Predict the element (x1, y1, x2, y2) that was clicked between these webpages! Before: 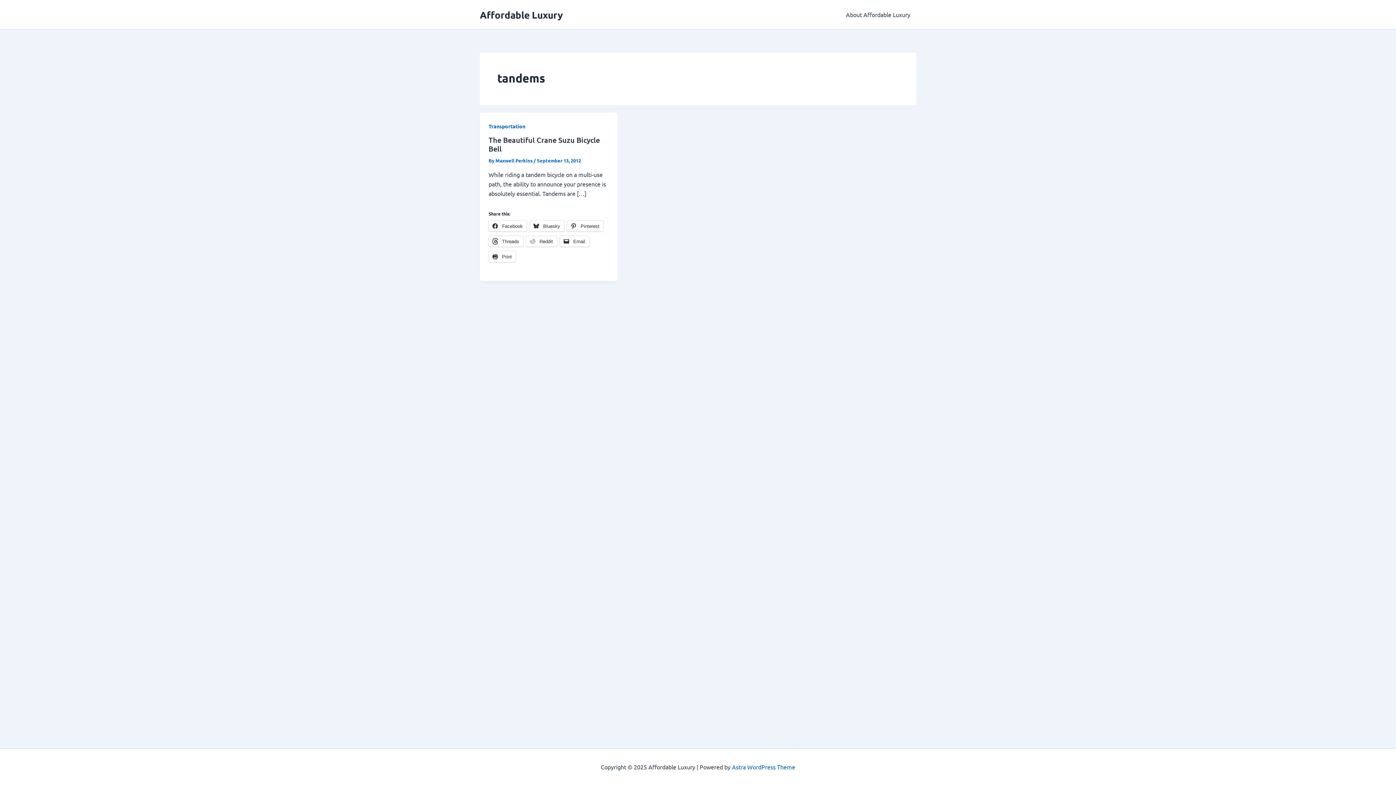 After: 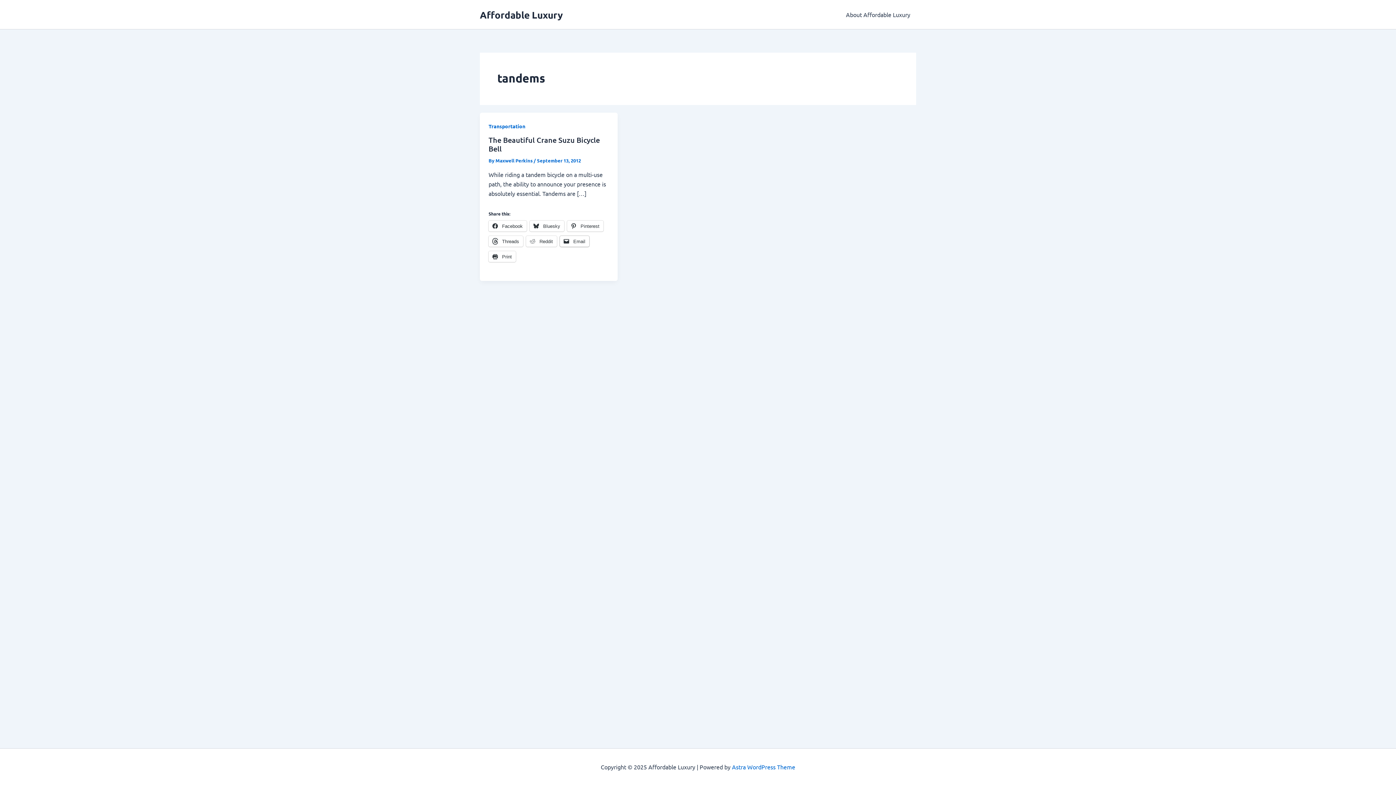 Action: bbox: (560, 235, 589, 246) label:  Email